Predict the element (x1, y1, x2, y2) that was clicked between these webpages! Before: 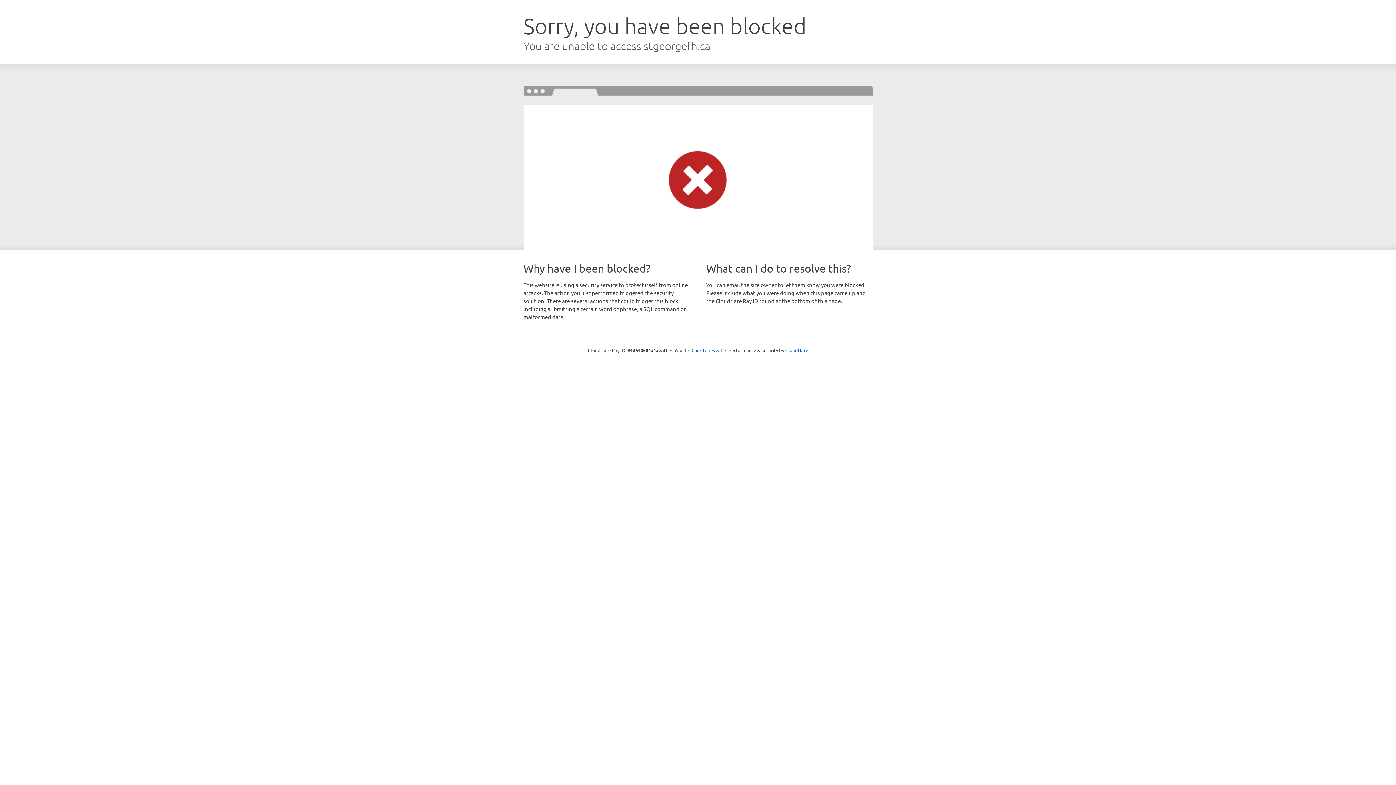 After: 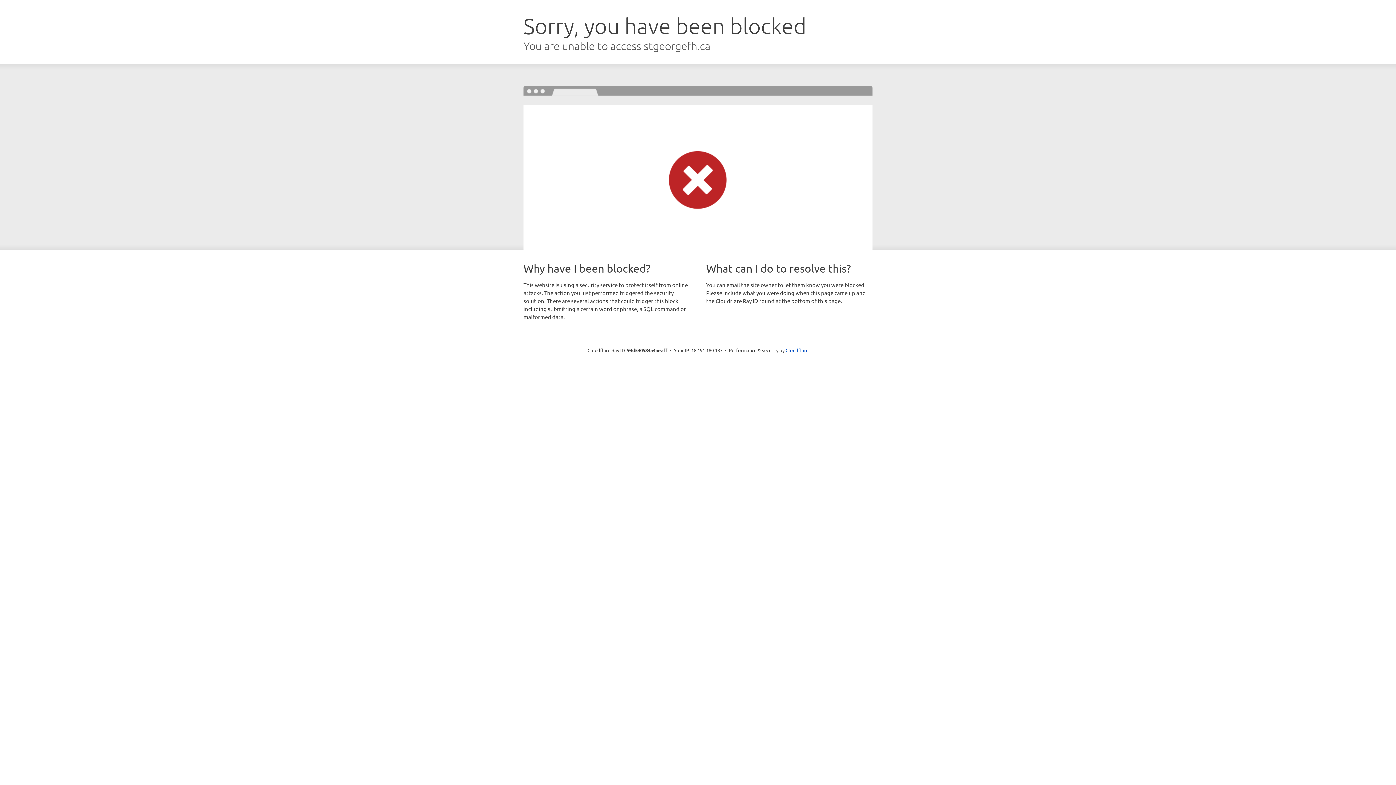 Action: bbox: (691, 346, 722, 353) label: Click to reveal